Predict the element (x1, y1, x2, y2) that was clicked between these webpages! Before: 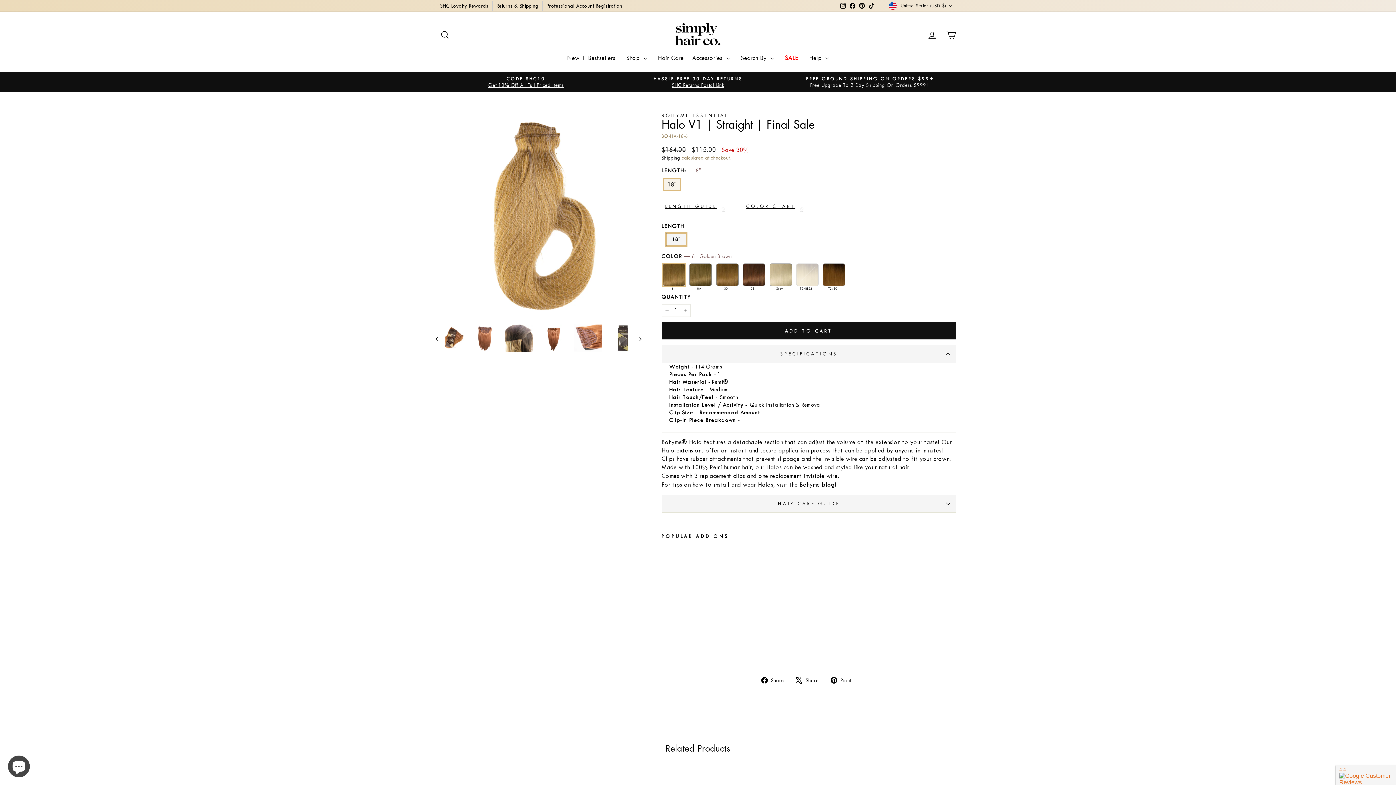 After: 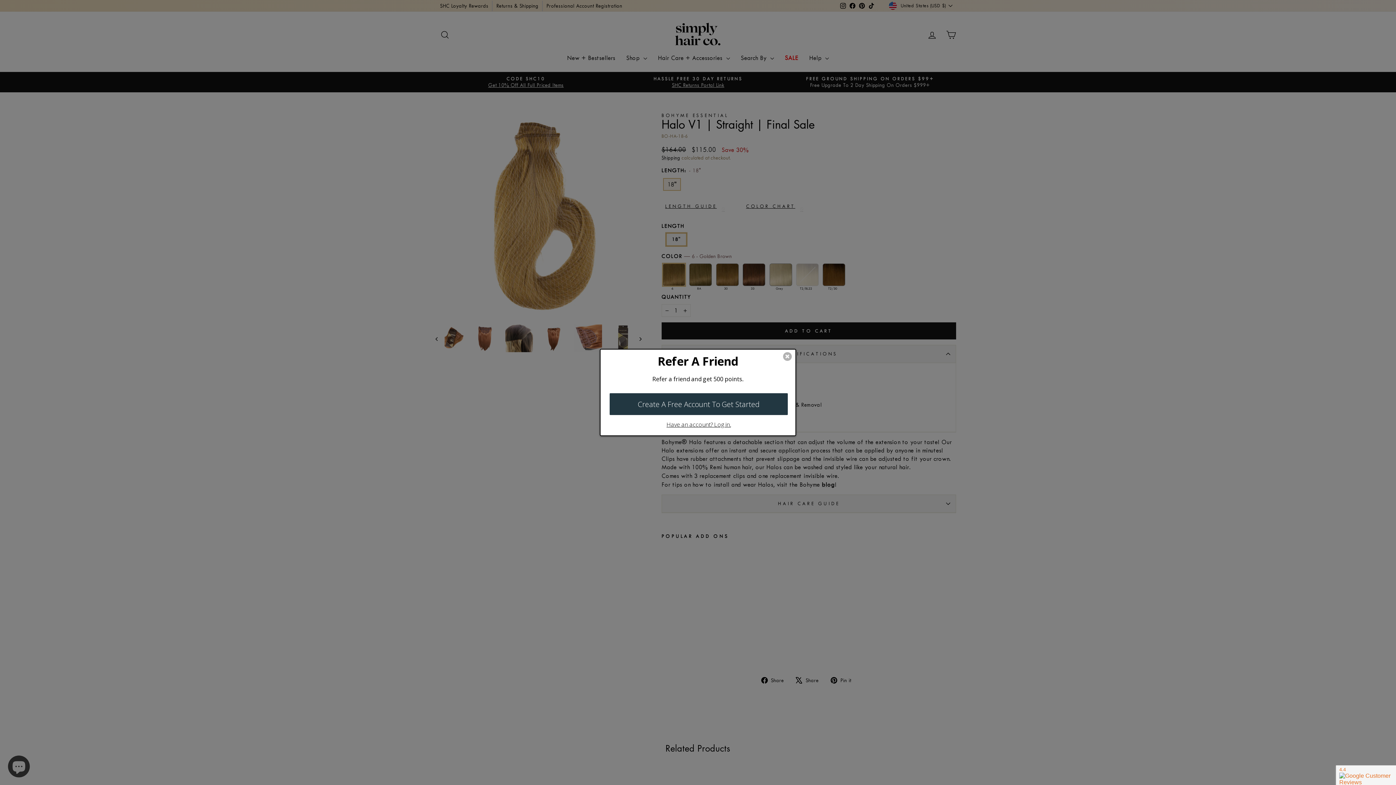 Action: bbox: (796, 676, 824, 684) label:  Share
Tweet on X